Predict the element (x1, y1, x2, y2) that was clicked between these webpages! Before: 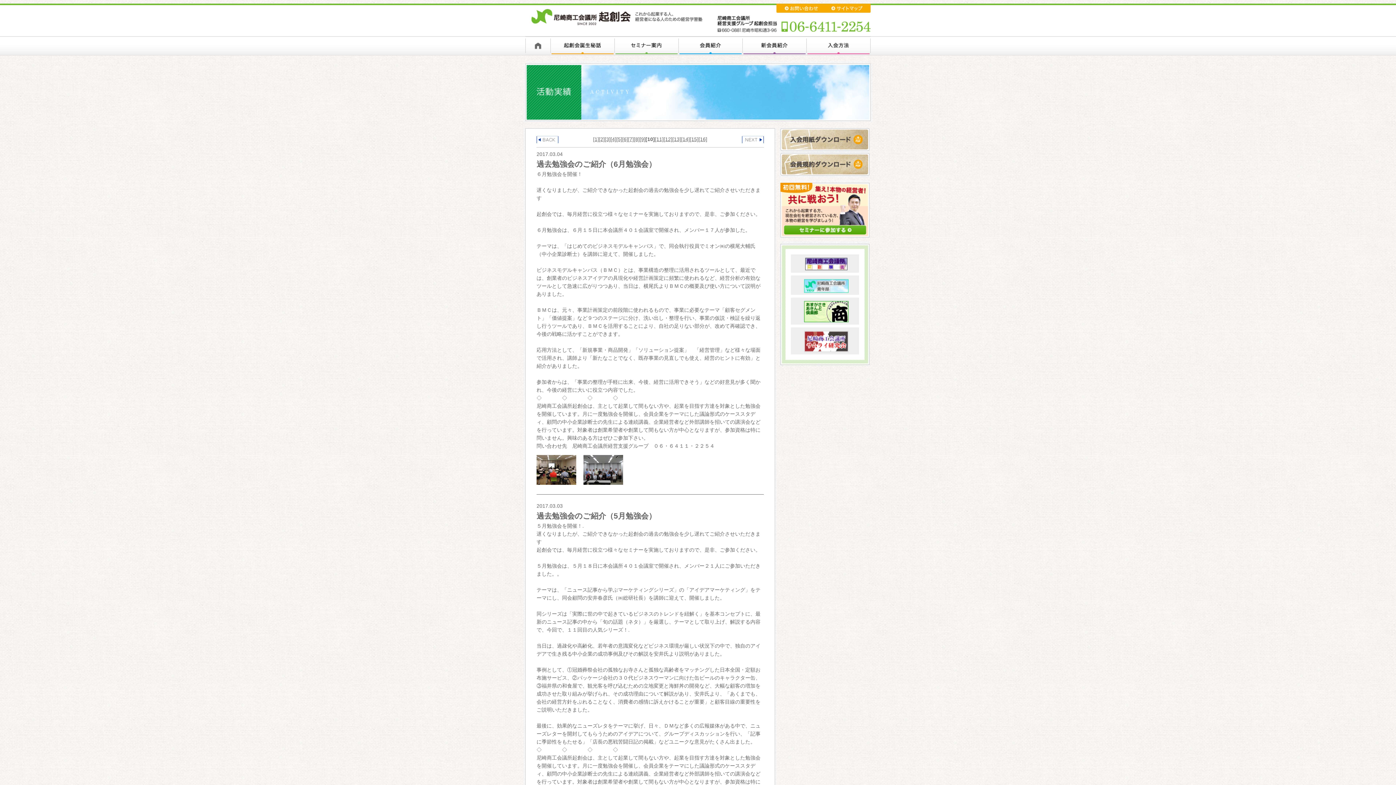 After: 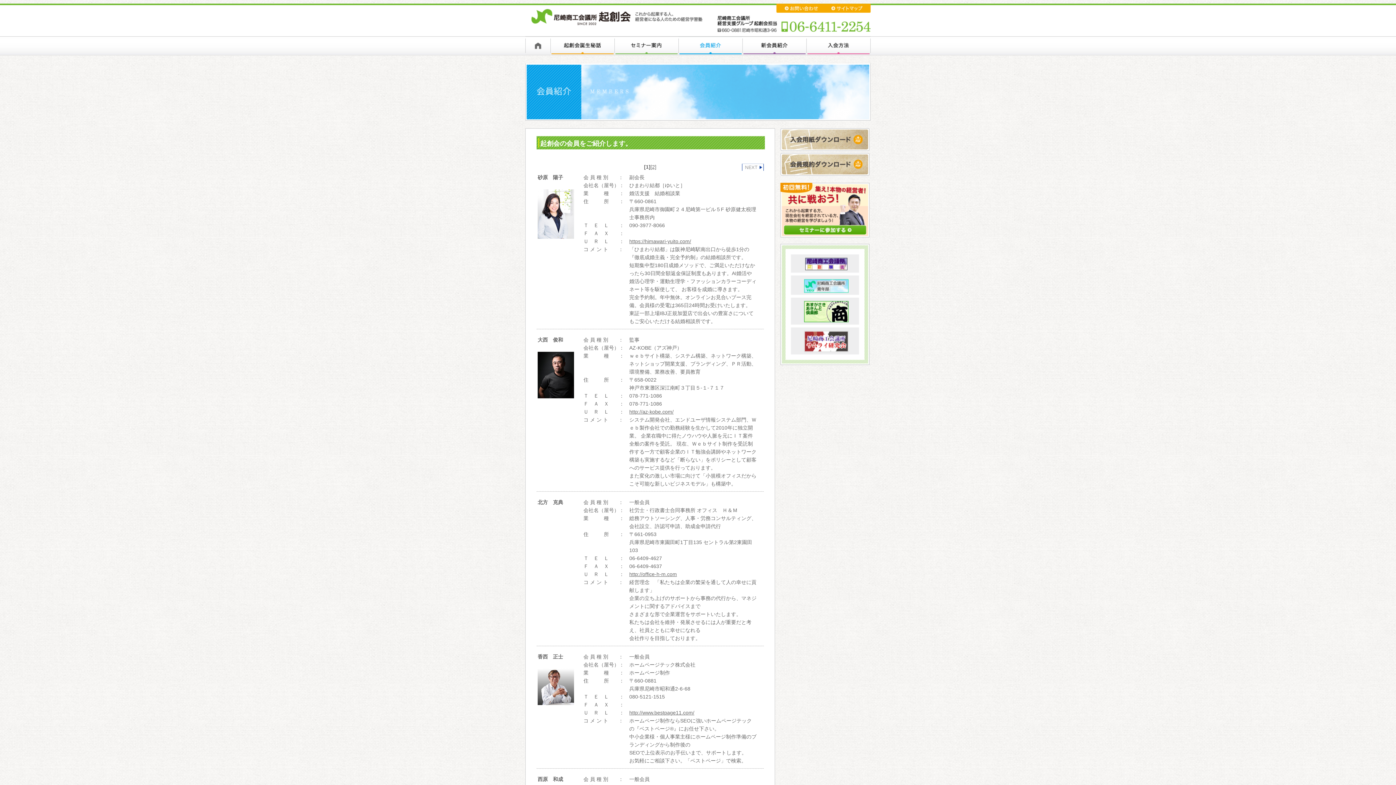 Action: bbox: (678, 36, 742, 54) label: 会員紹介